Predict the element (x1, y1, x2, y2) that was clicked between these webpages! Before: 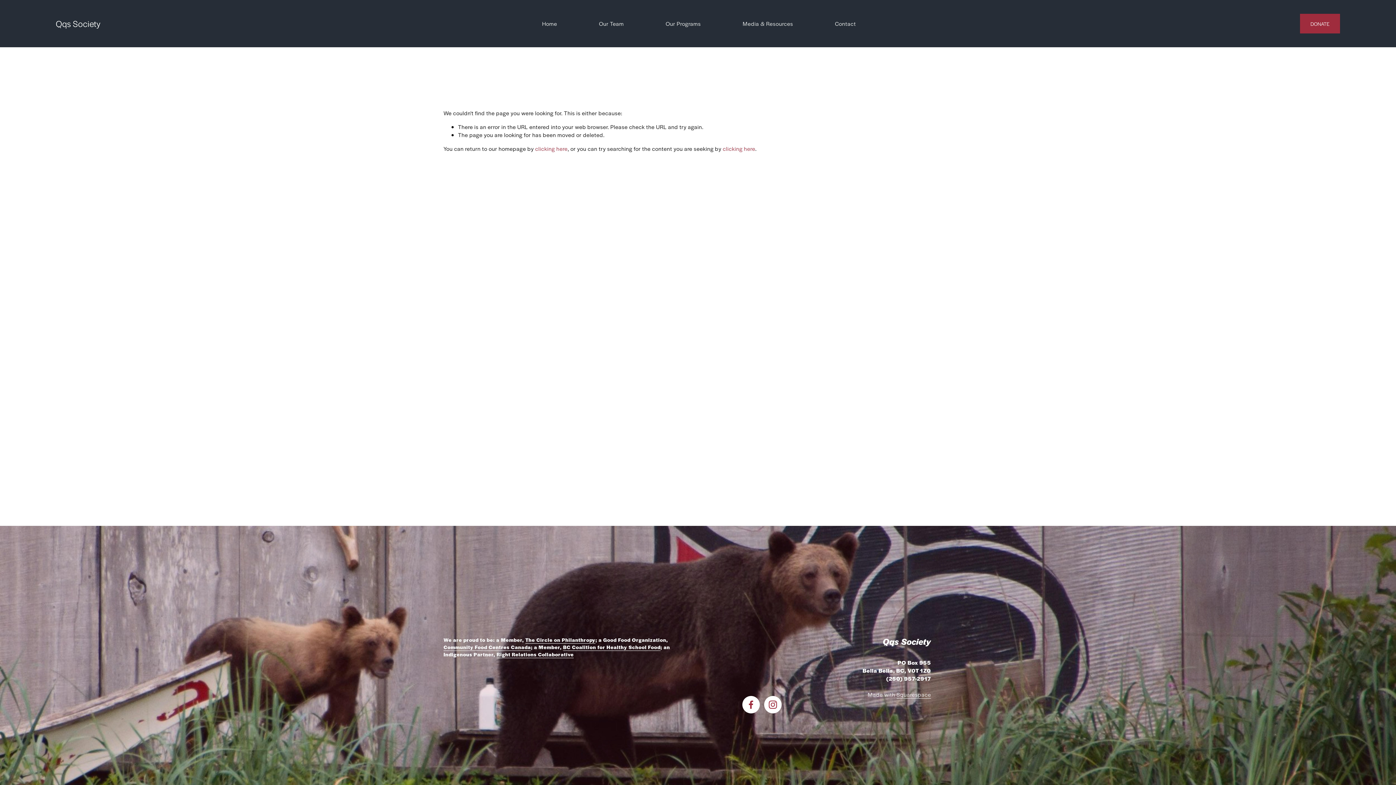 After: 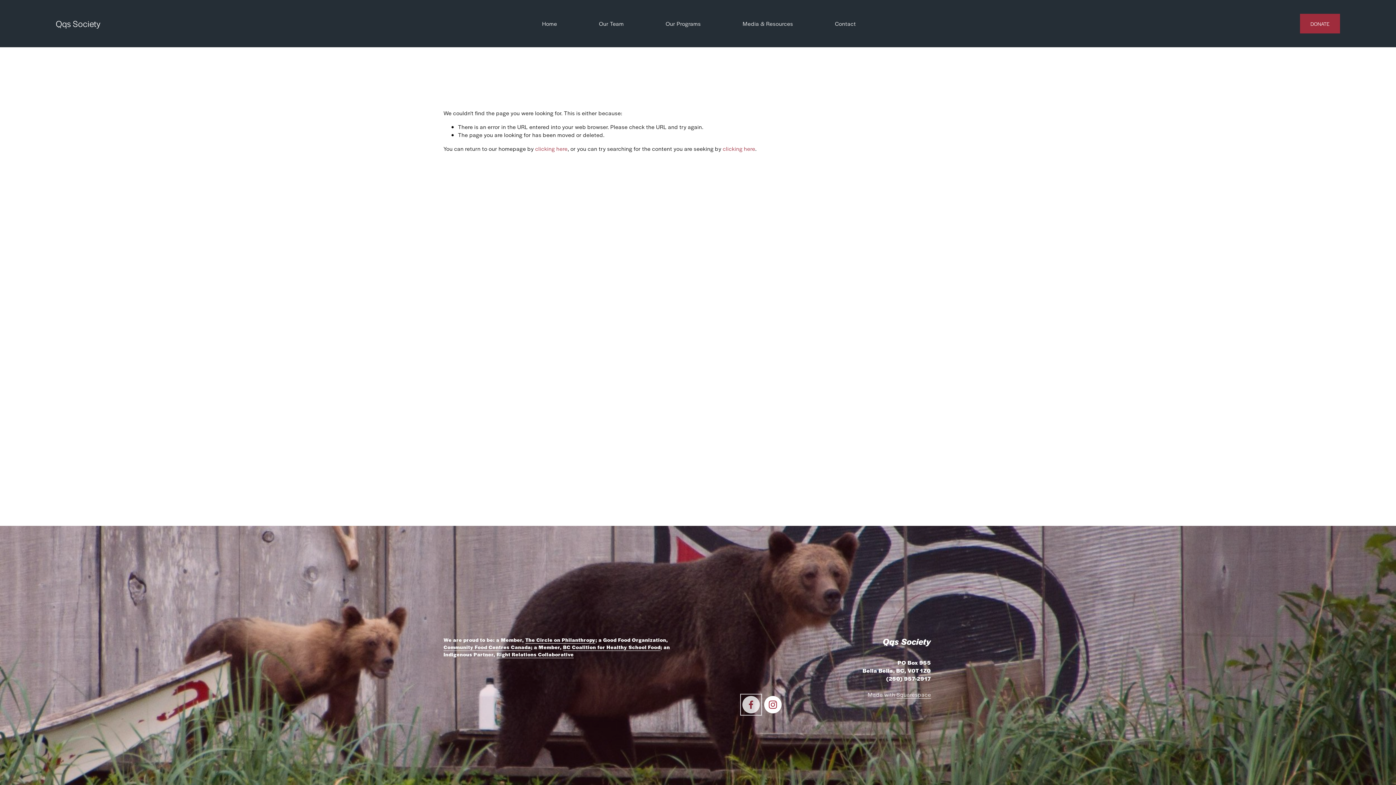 Action: bbox: (742, 696, 760, 713) label: Facebook